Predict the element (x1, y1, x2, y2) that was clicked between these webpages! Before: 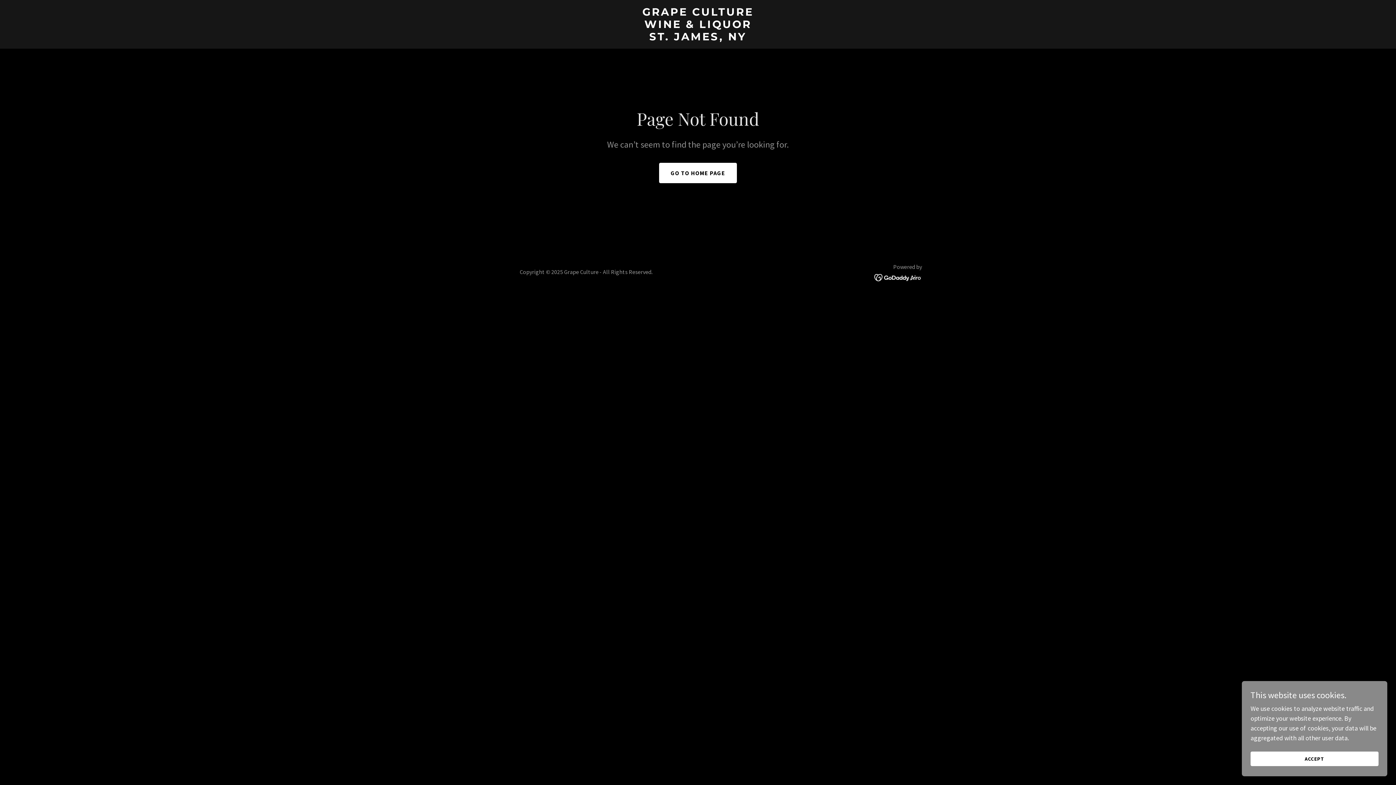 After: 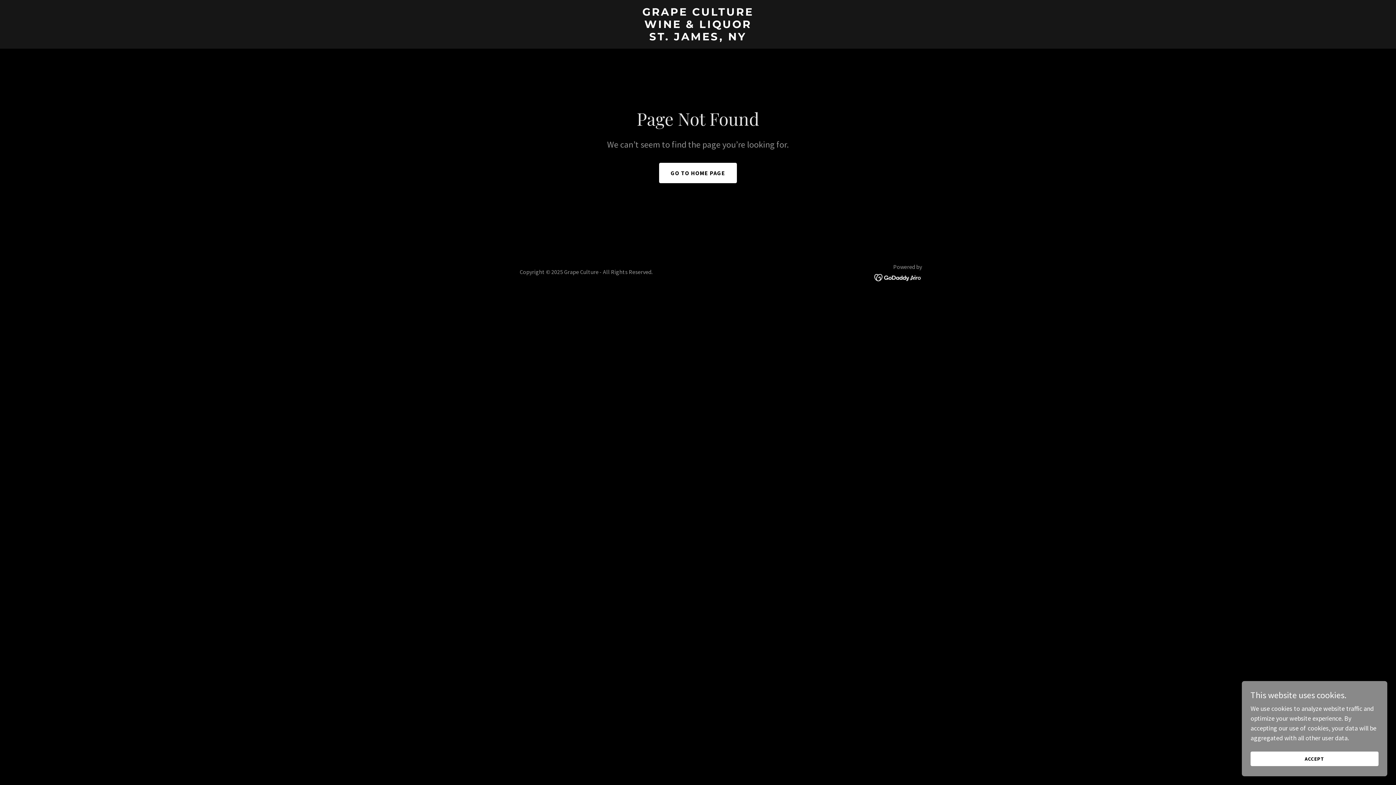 Action: bbox: (874, 272, 922, 281)